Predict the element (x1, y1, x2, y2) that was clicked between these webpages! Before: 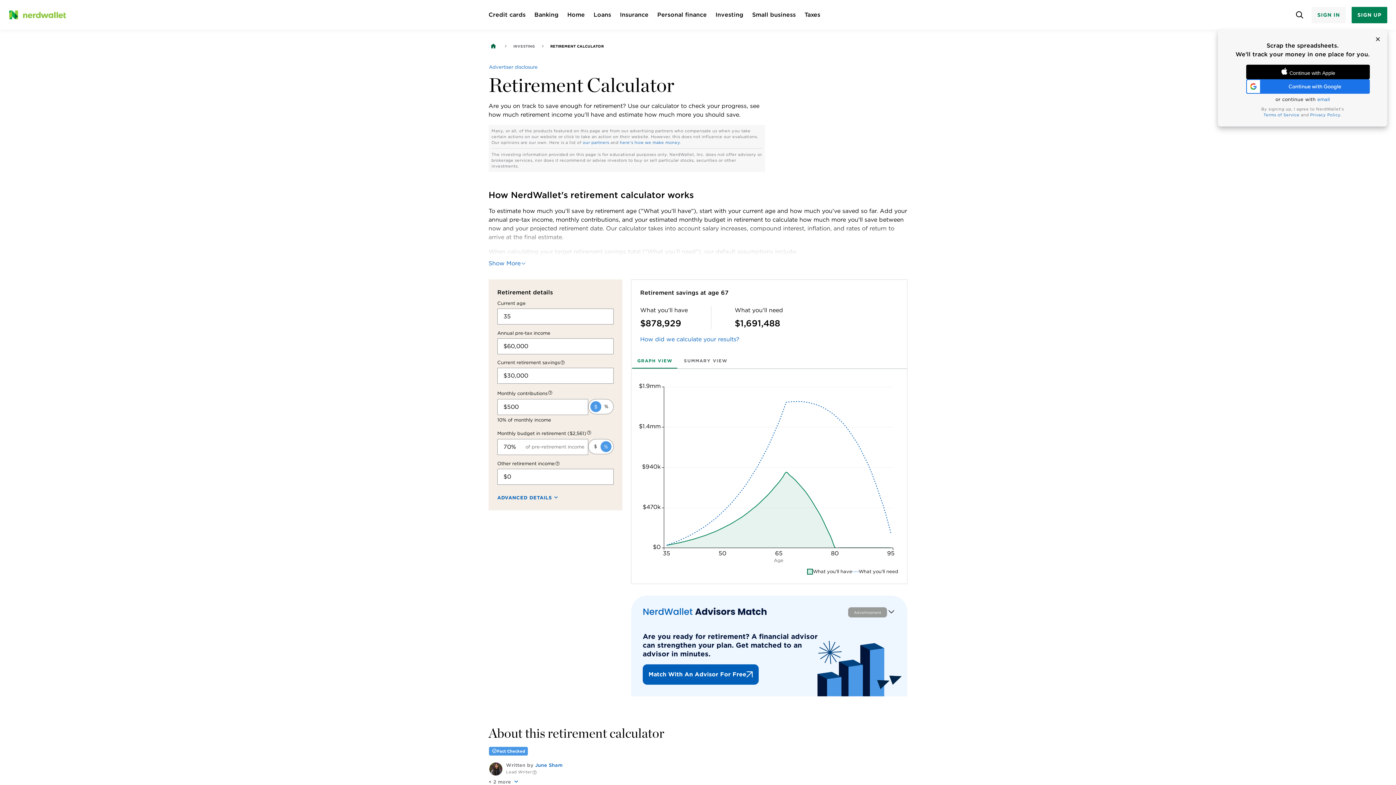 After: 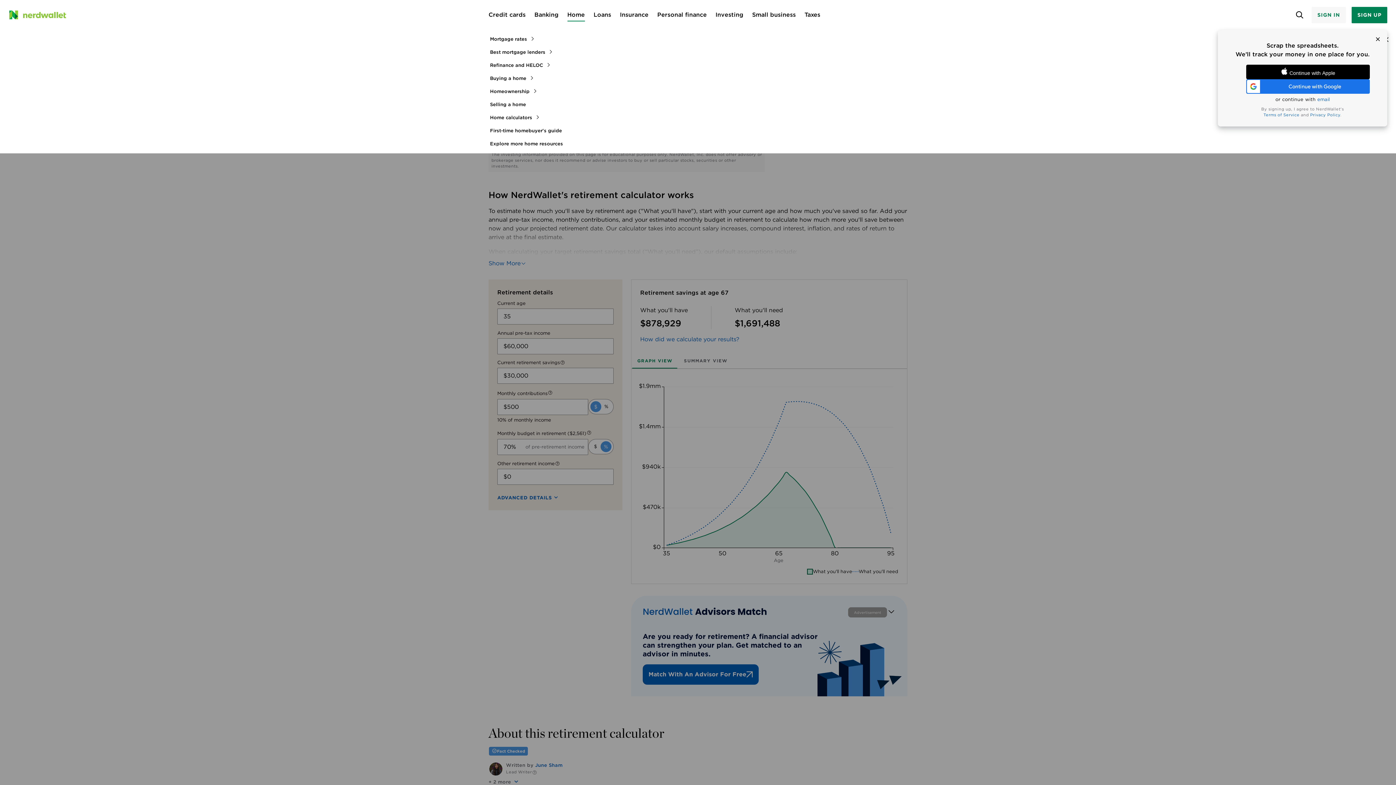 Action: label: Home bbox: (567, 10, 585, 19)